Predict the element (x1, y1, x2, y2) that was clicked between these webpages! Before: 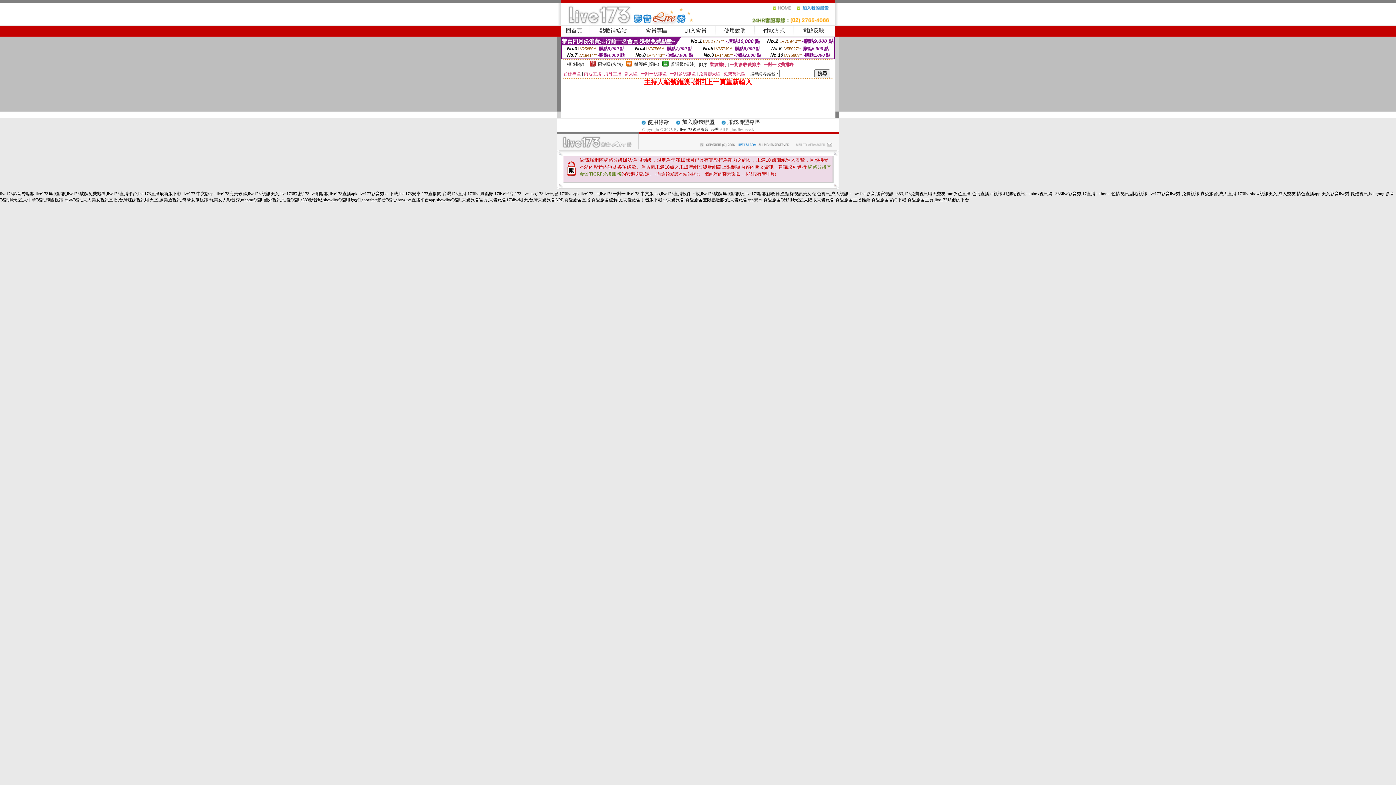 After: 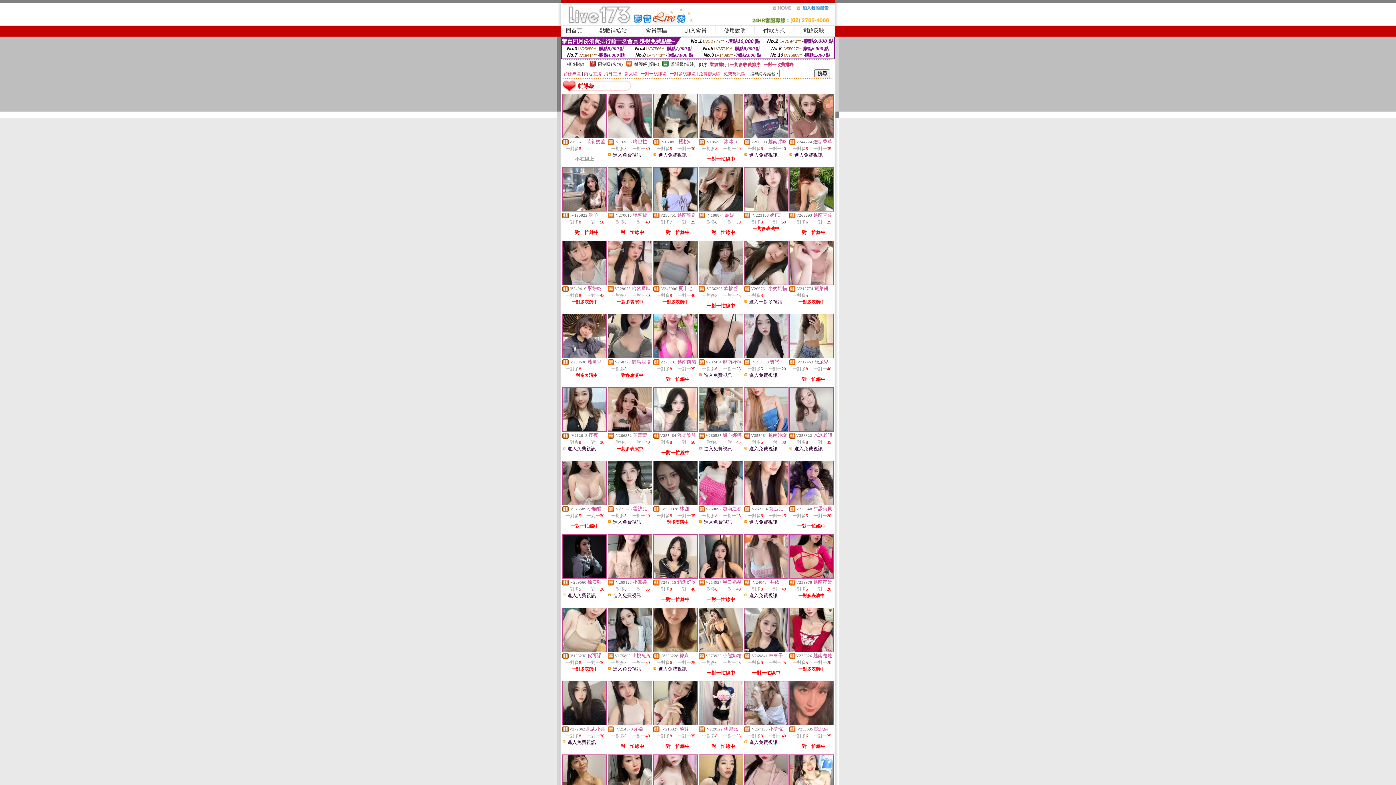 Action: label: 輔導級(曖昧) bbox: (634, 61, 659, 66)